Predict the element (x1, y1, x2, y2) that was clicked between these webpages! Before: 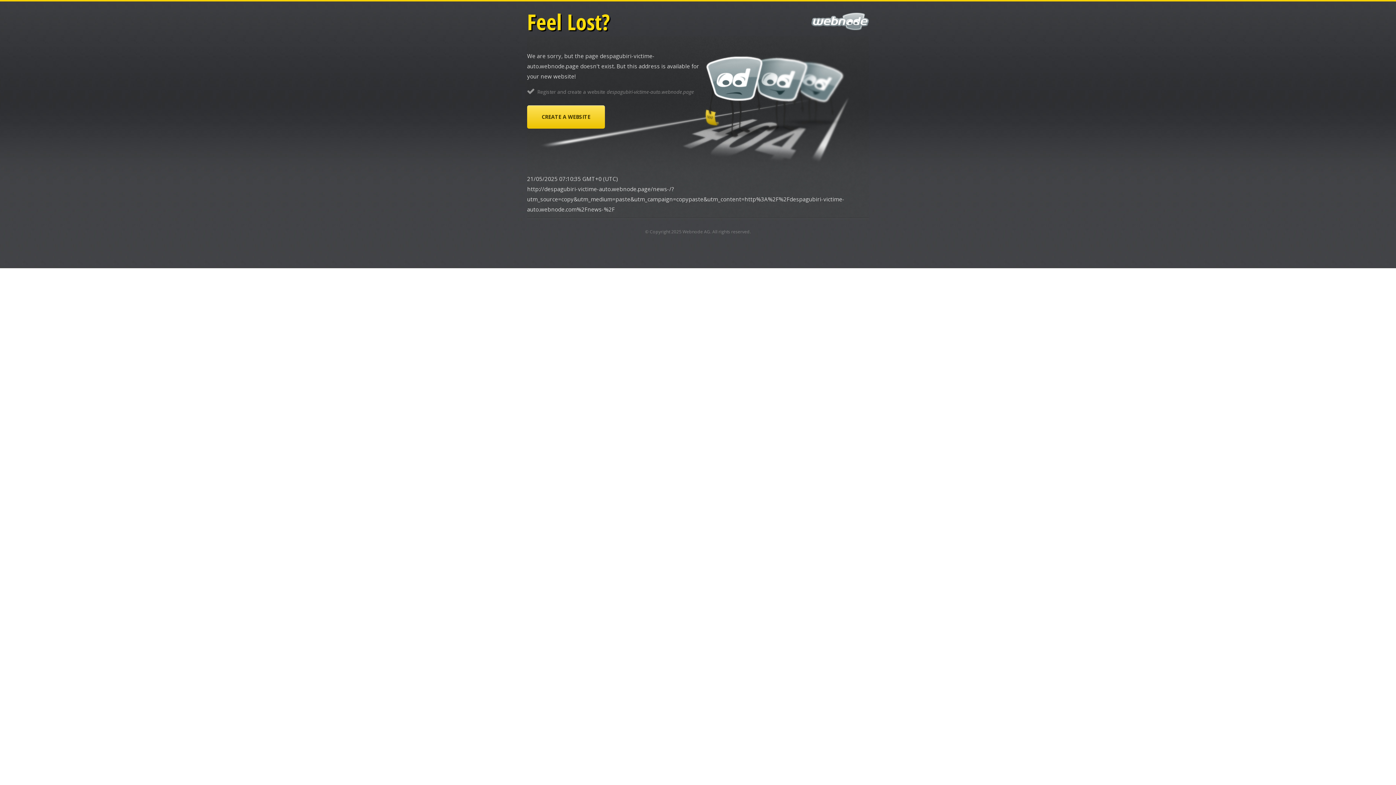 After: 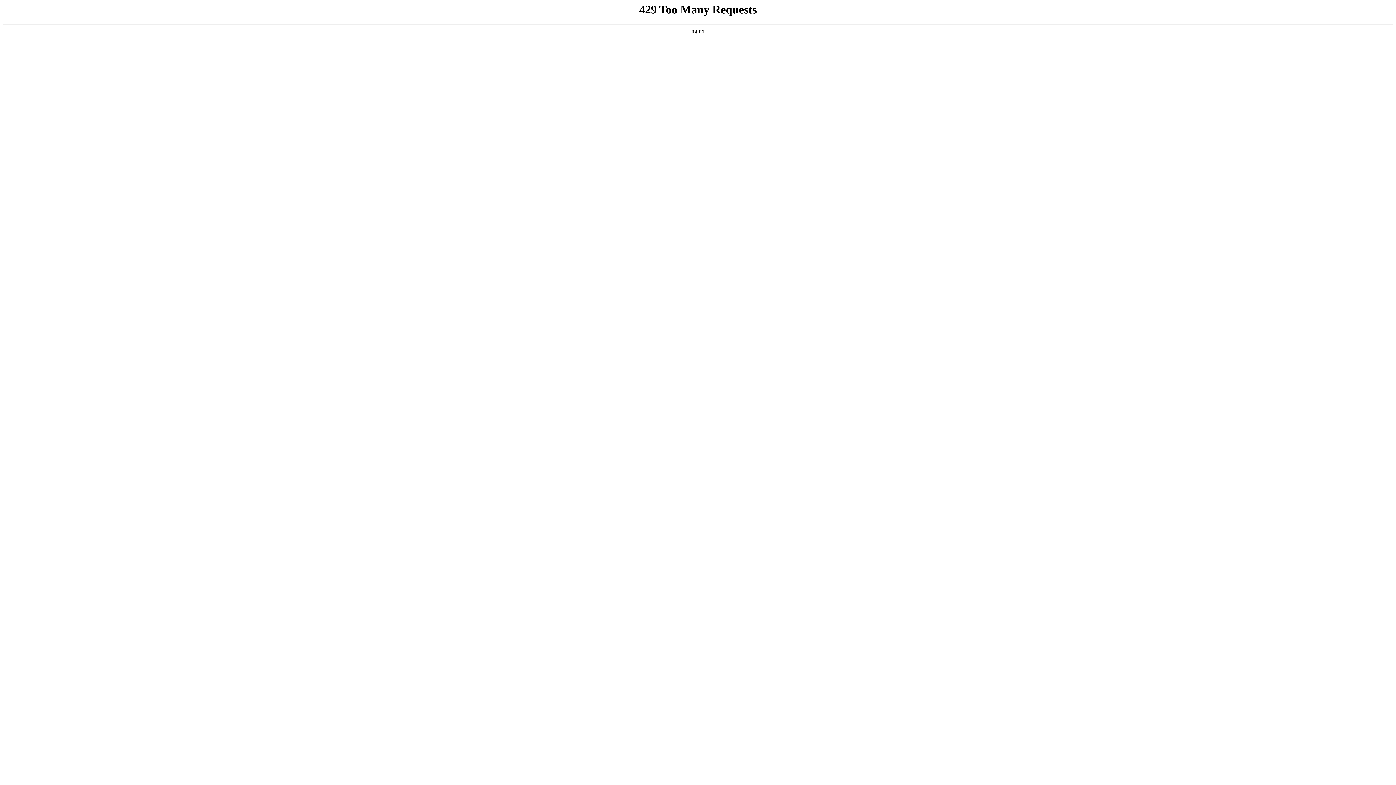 Action: label: CREATE A WEBSITE bbox: (527, 105, 605, 128)